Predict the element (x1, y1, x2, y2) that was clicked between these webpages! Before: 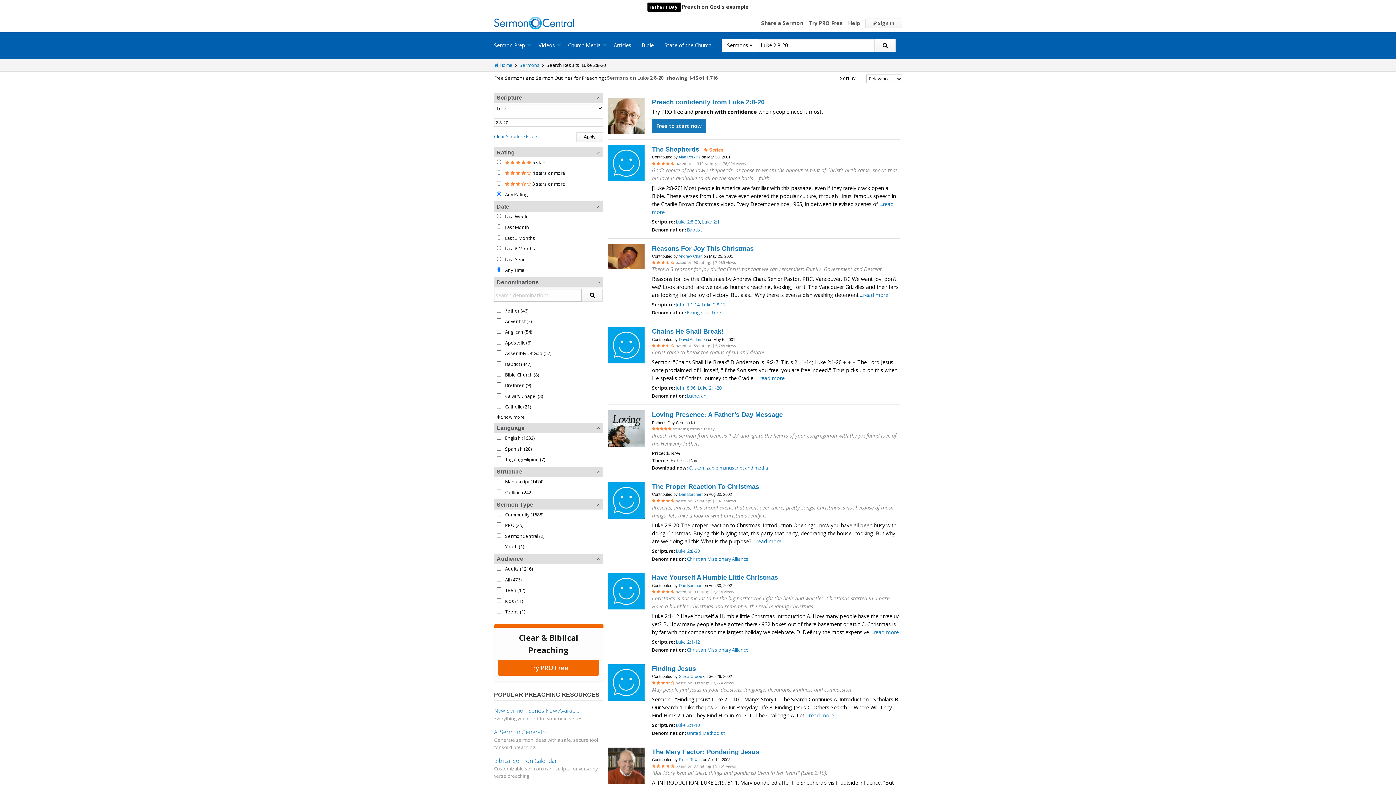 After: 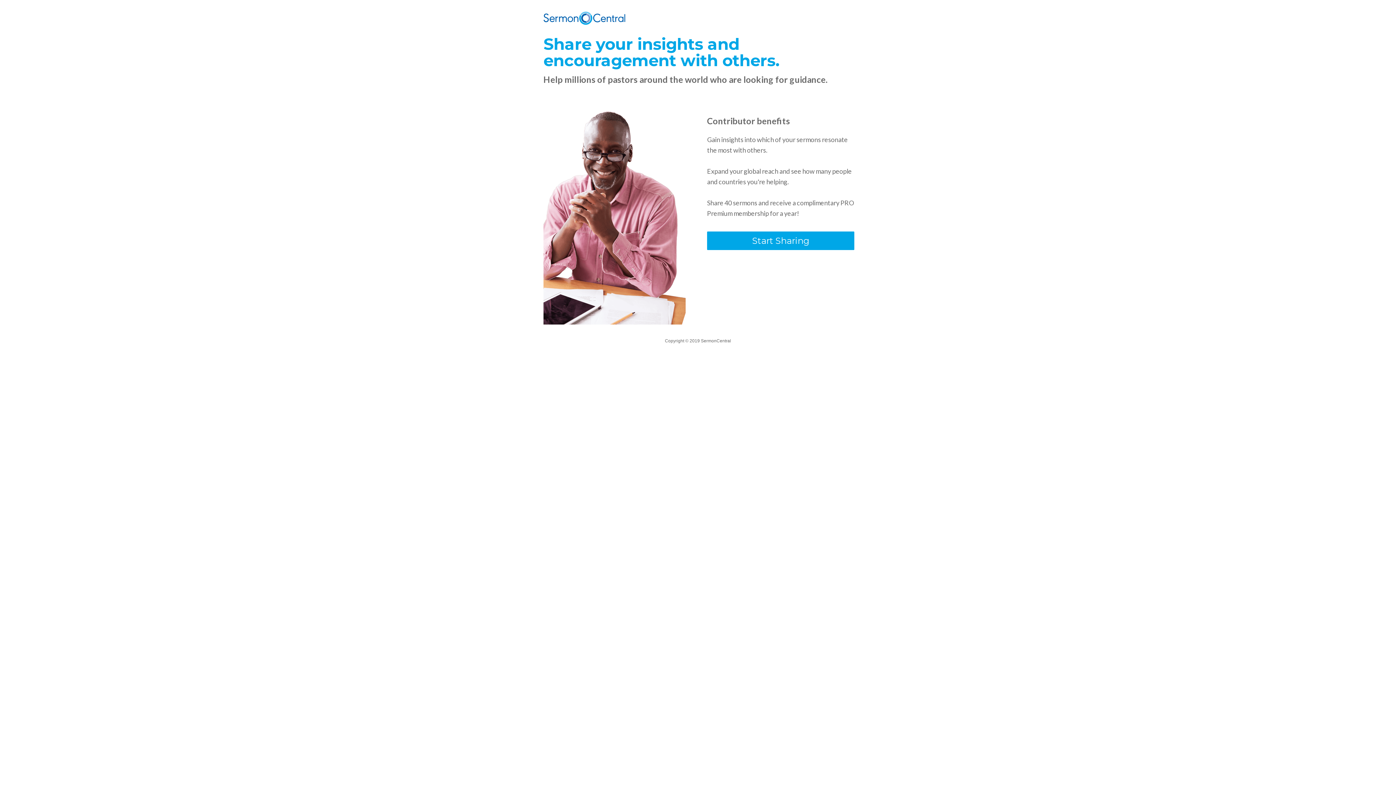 Action: bbox: (761, 16, 803, 29) label: Share a Sermon